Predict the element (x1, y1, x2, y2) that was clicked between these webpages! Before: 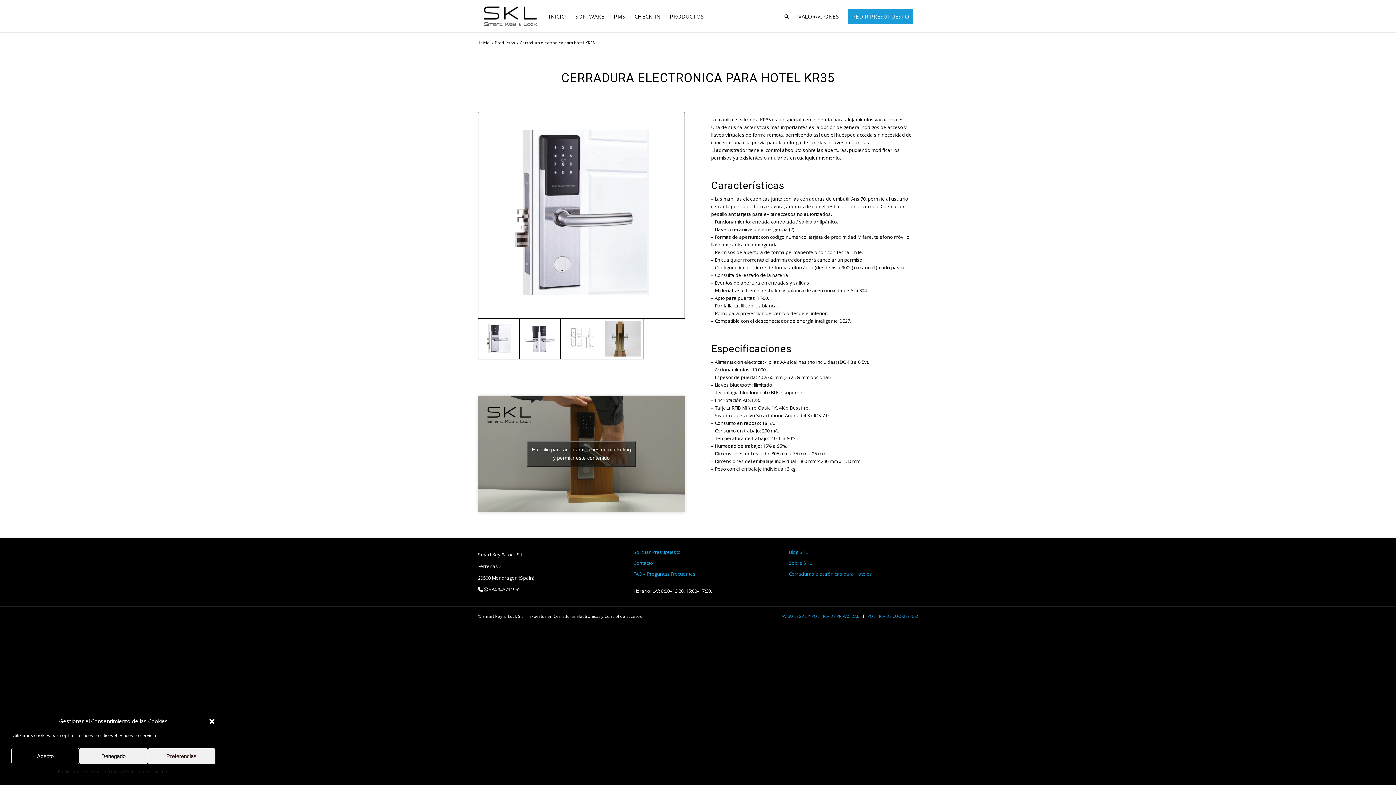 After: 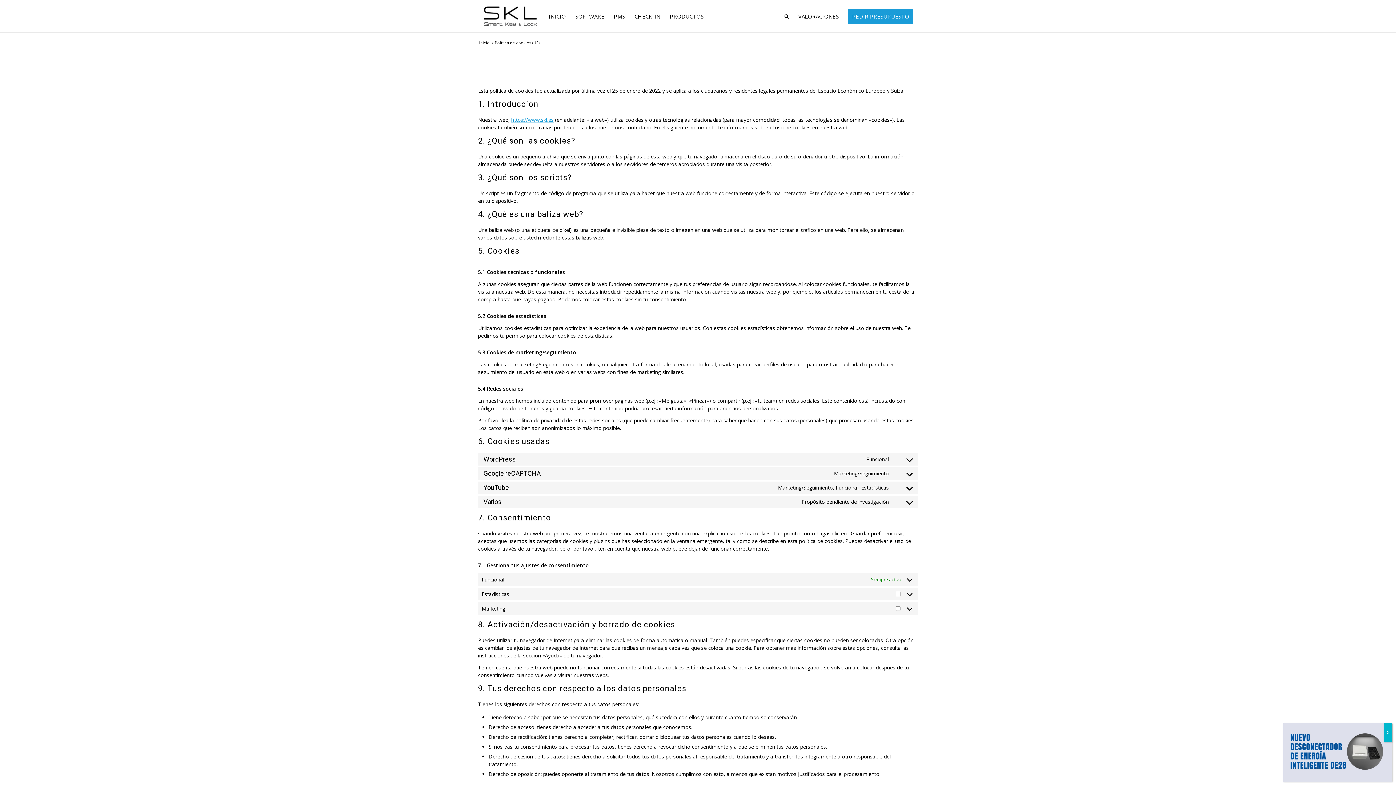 Action: bbox: (58, 768, 96, 776) label: Política de cookies